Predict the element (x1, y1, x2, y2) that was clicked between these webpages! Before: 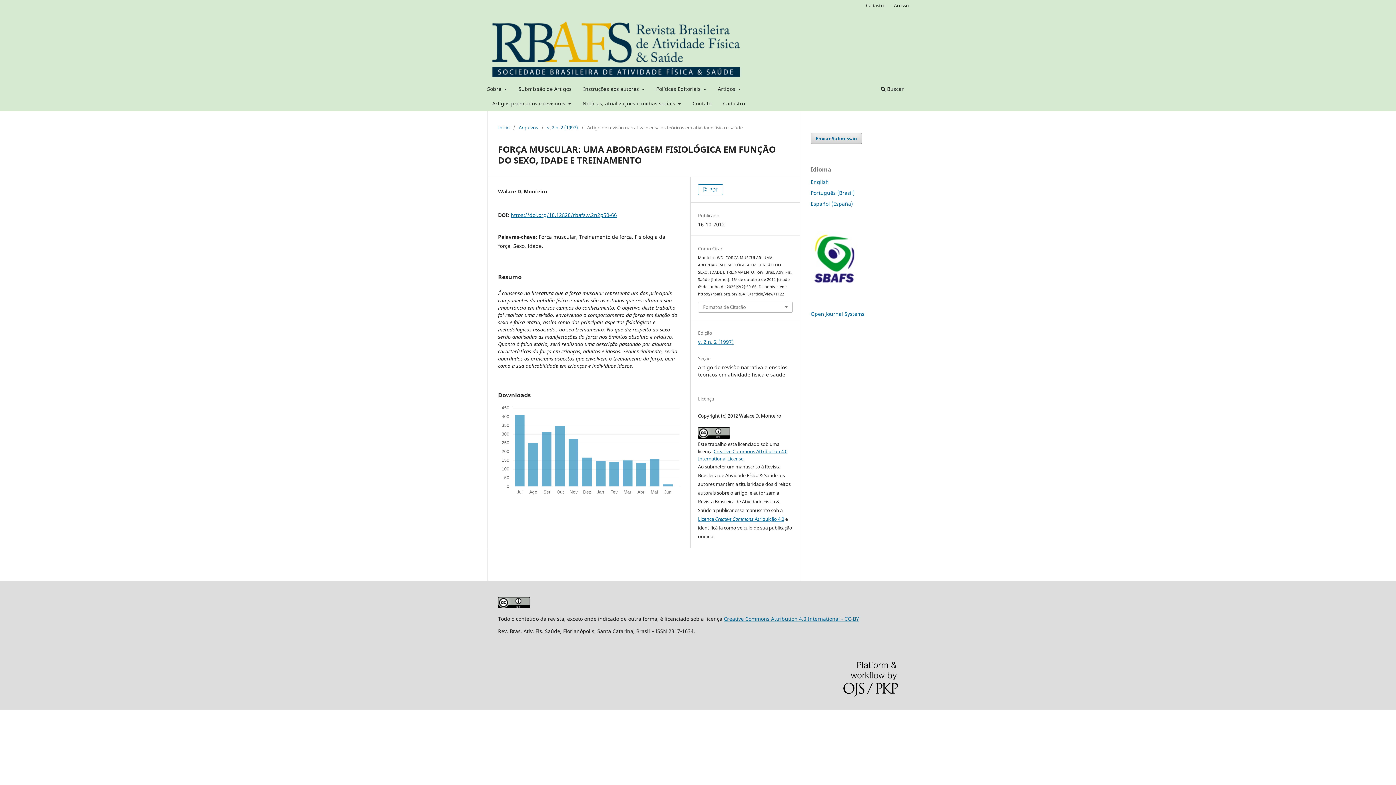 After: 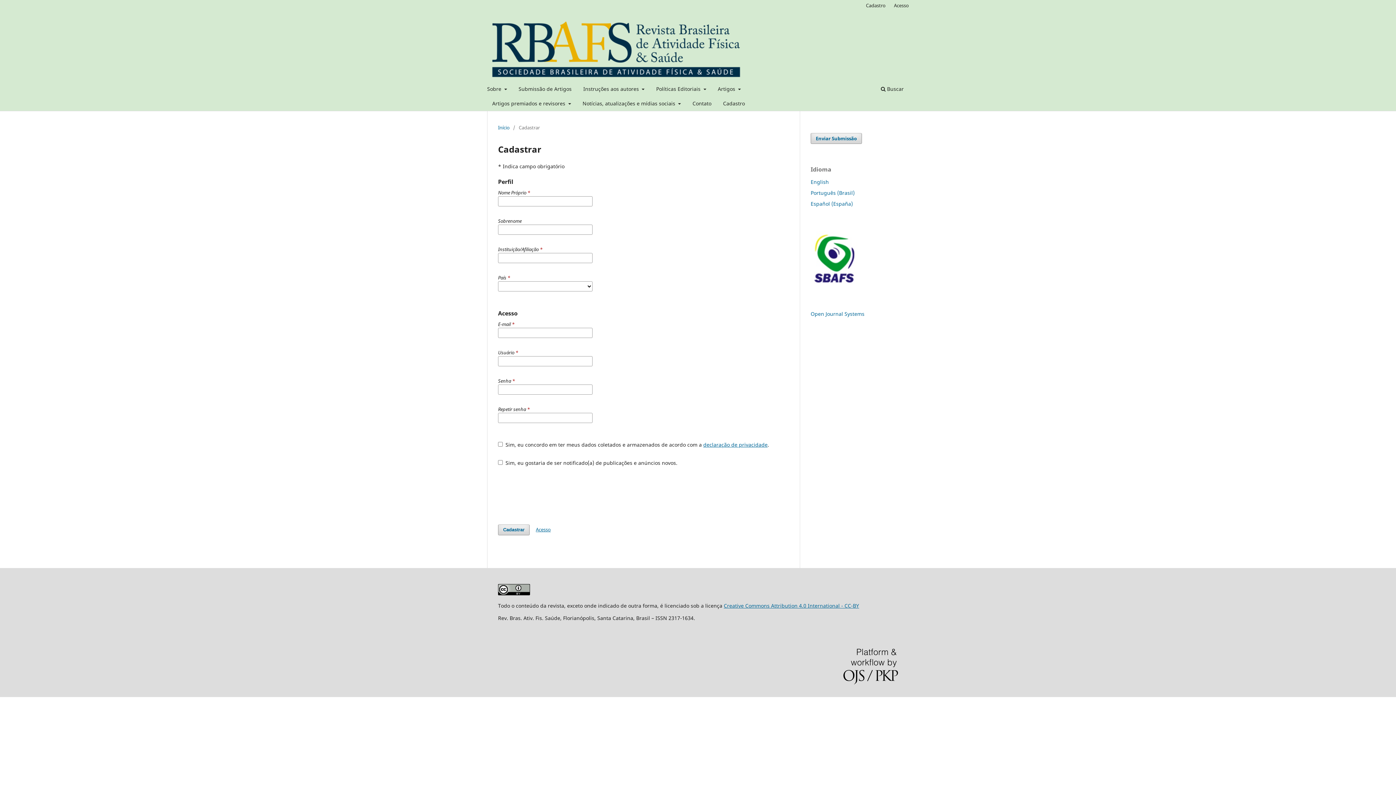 Action: label: Cadastro bbox: (862, 0, 889, 10)